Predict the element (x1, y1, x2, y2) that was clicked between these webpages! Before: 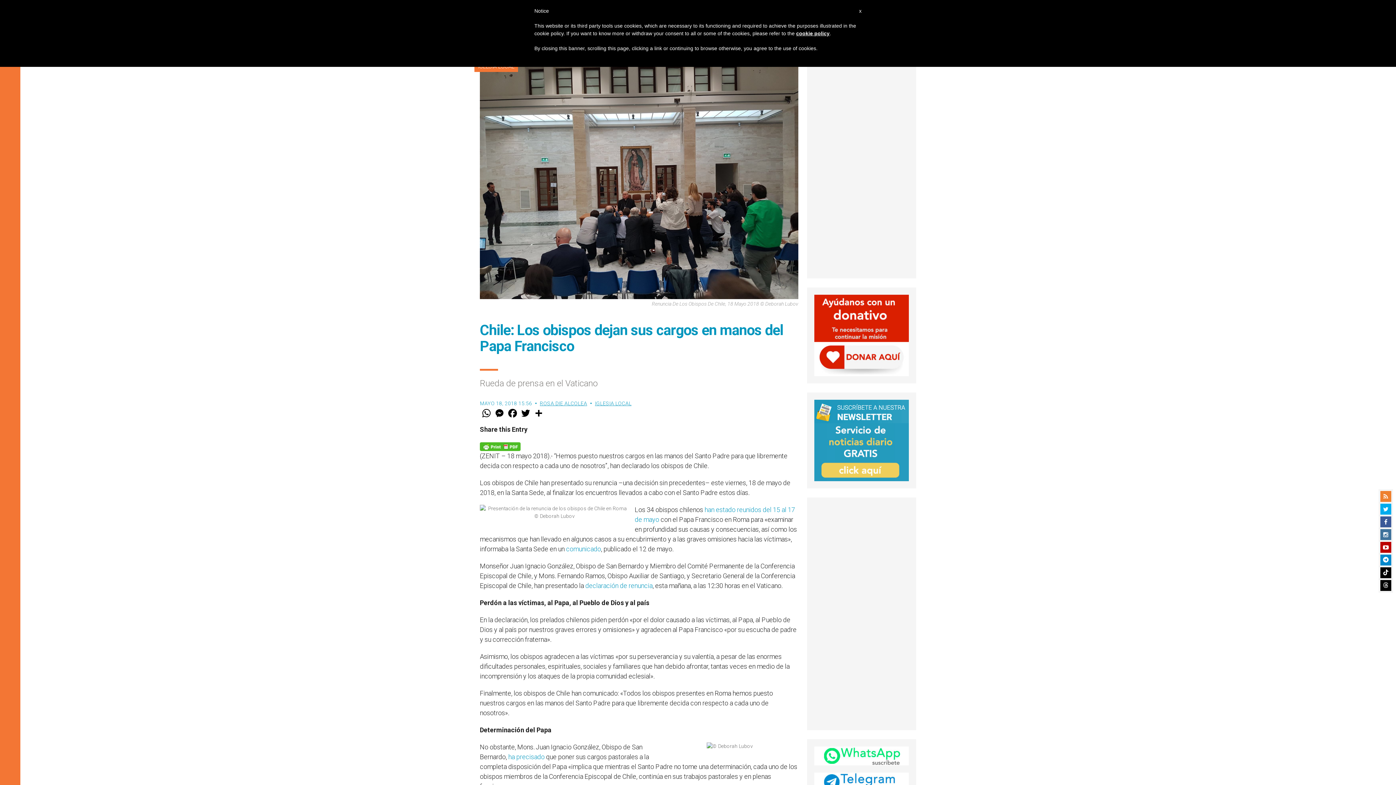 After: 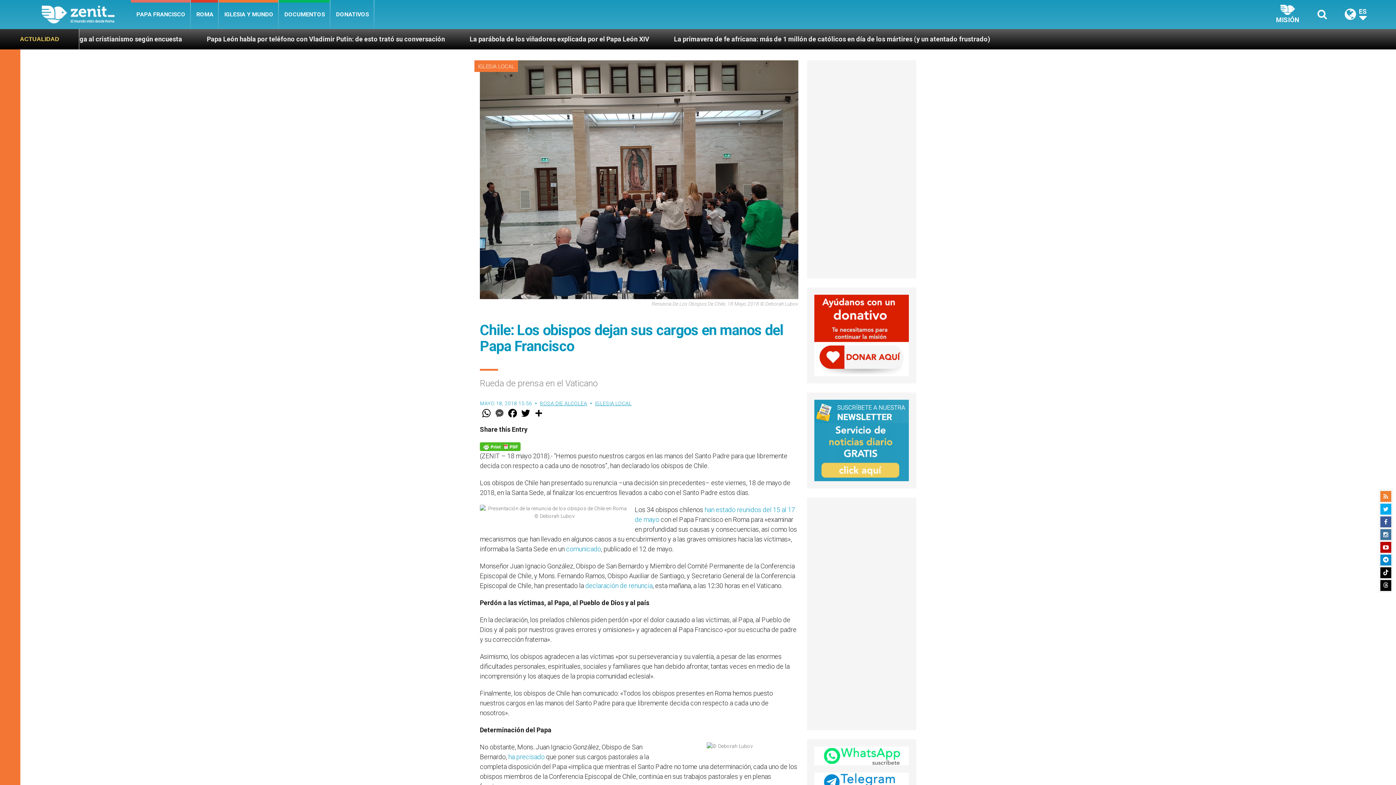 Action: label: Messenger bbox: (493, 407, 506, 419)